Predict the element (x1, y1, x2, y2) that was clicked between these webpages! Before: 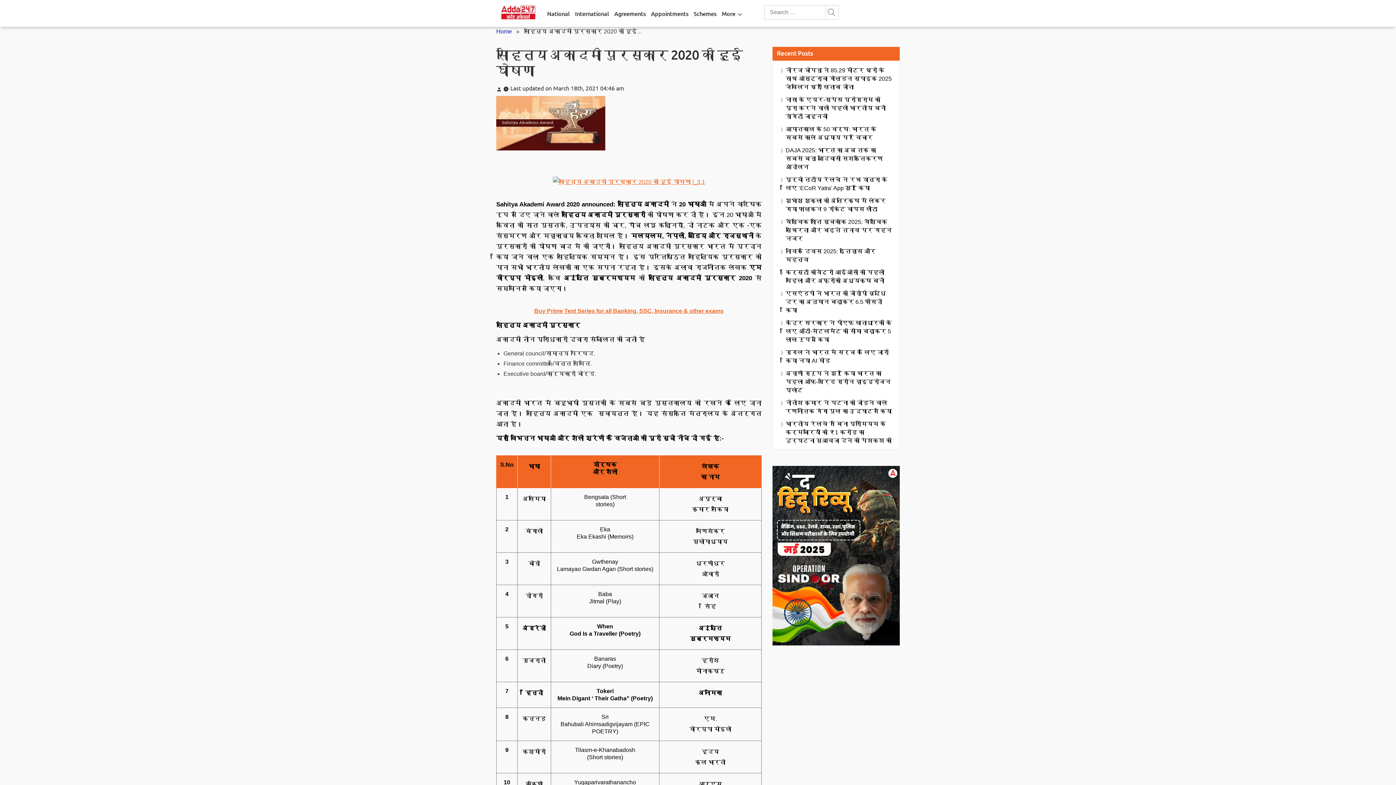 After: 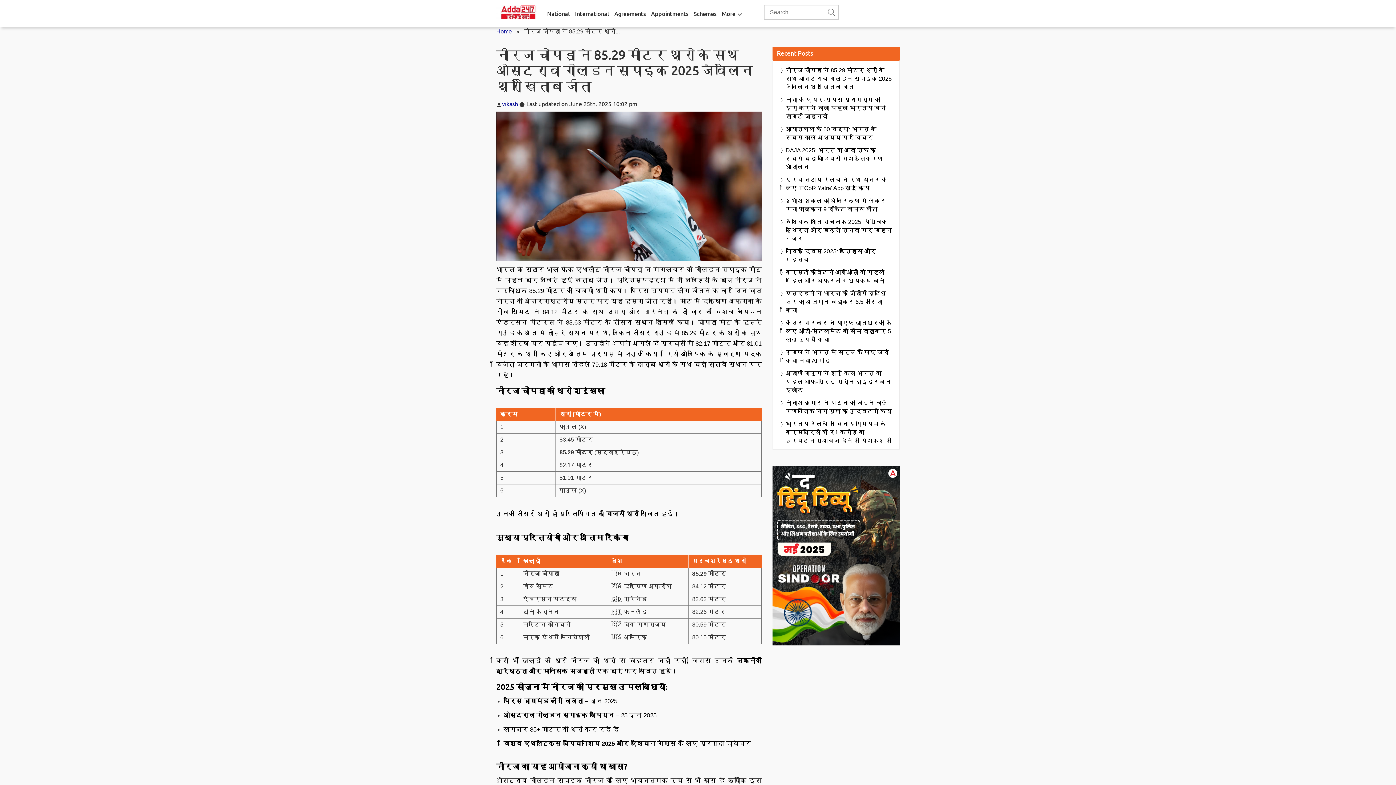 Action: label: नीरज चोपड़ा ने 85.29 मीटर थ्रो के साथ ओस्ट्रावा गोल्डन स्पाइक 2025 जेवलिन थ्रो खिताब जीता bbox: (785, 66, 892, 91)